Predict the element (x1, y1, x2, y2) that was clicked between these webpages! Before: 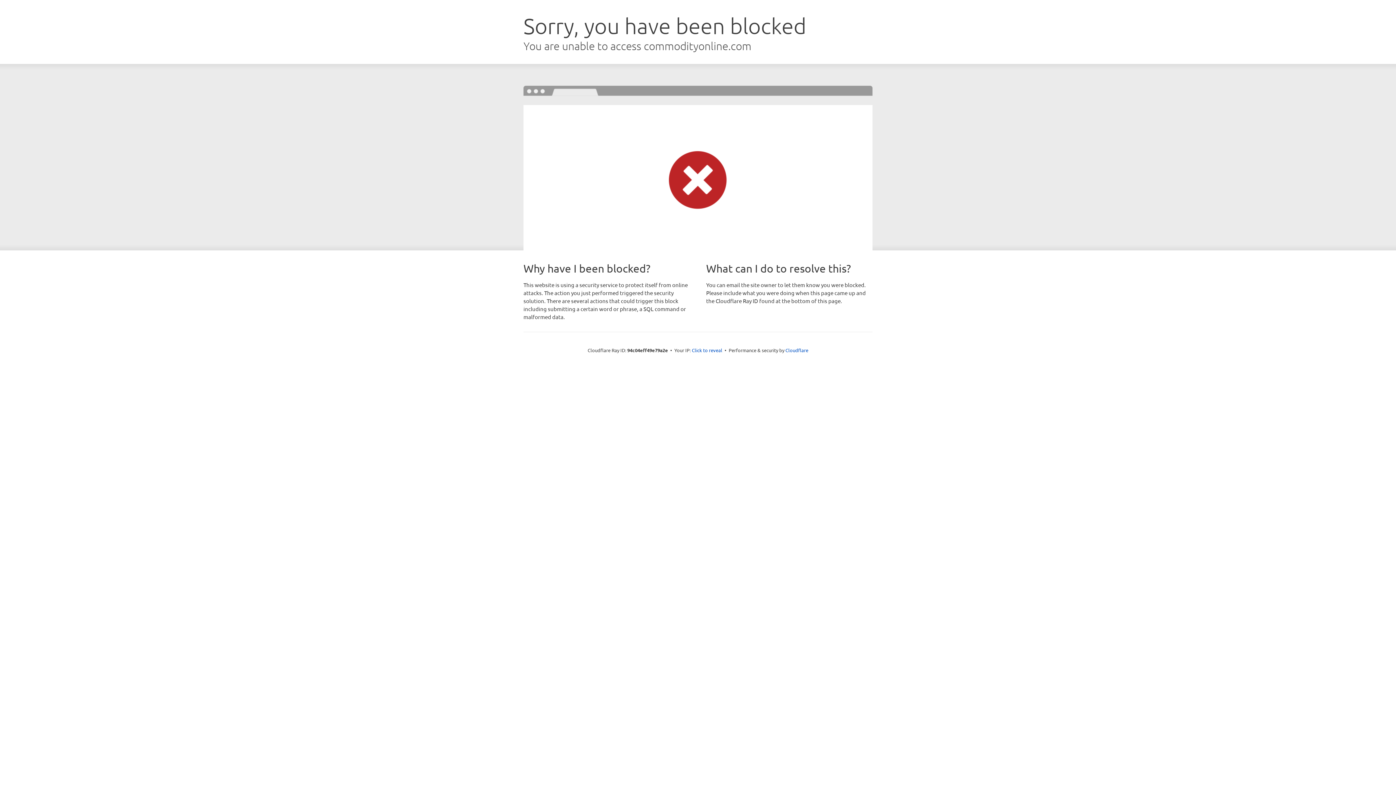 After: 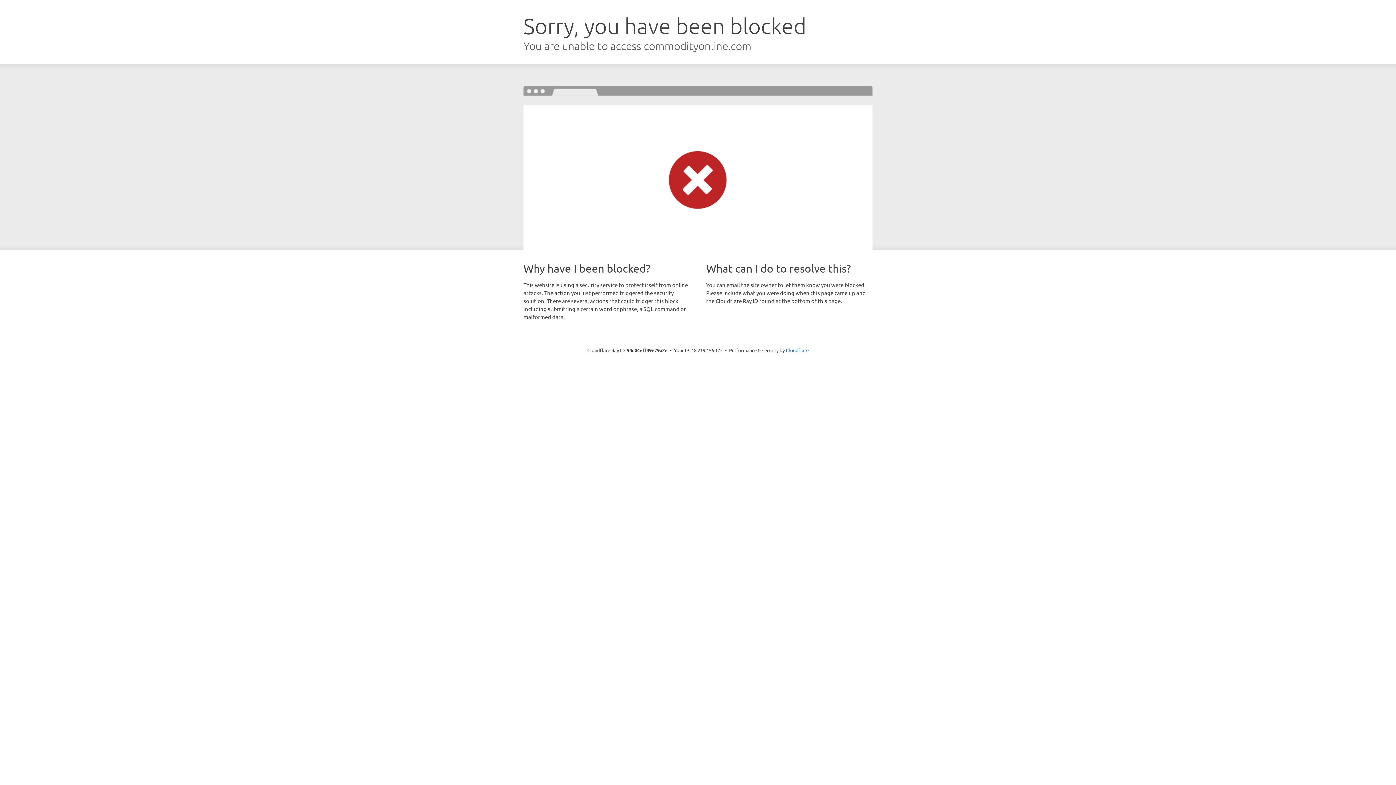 Action: label: Click to reveal bbox: (692, 346, 722, 353)